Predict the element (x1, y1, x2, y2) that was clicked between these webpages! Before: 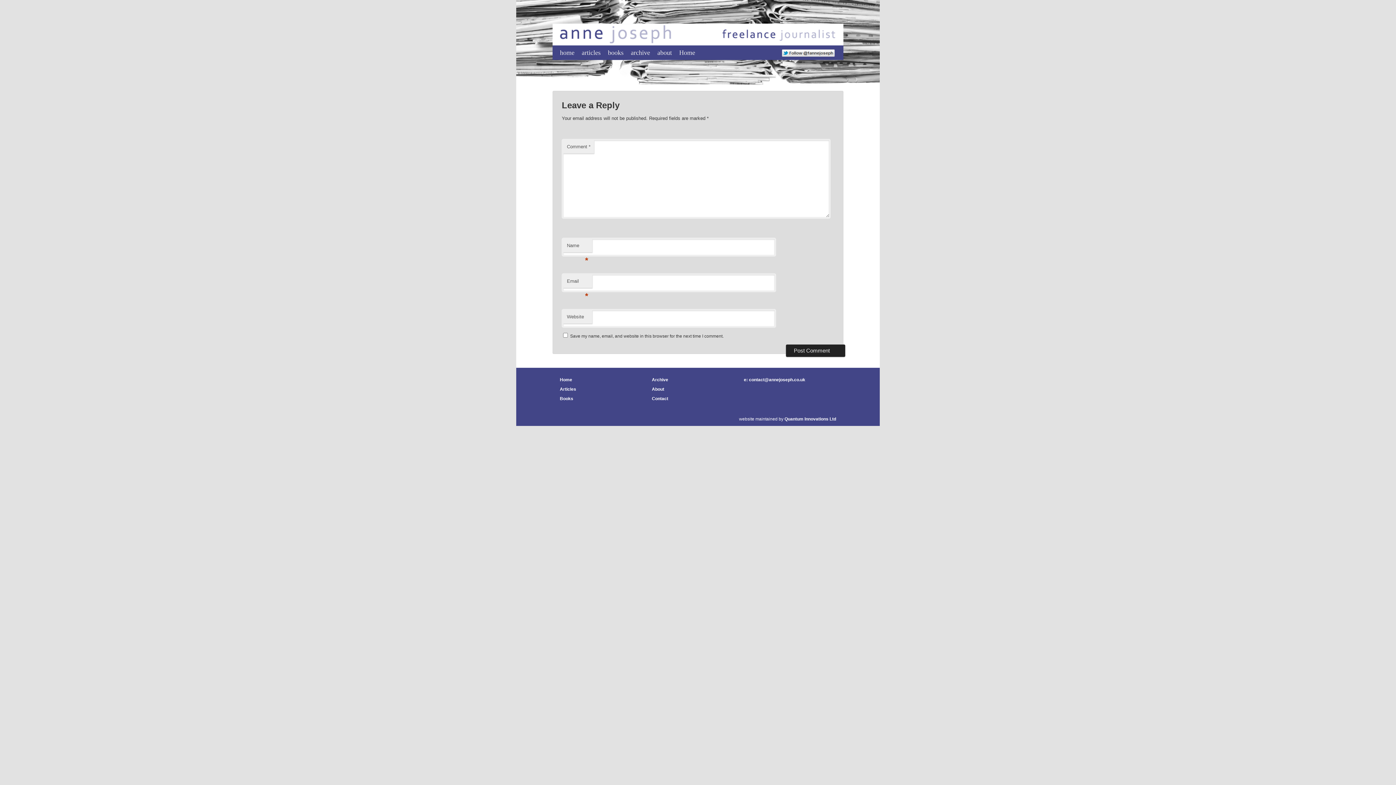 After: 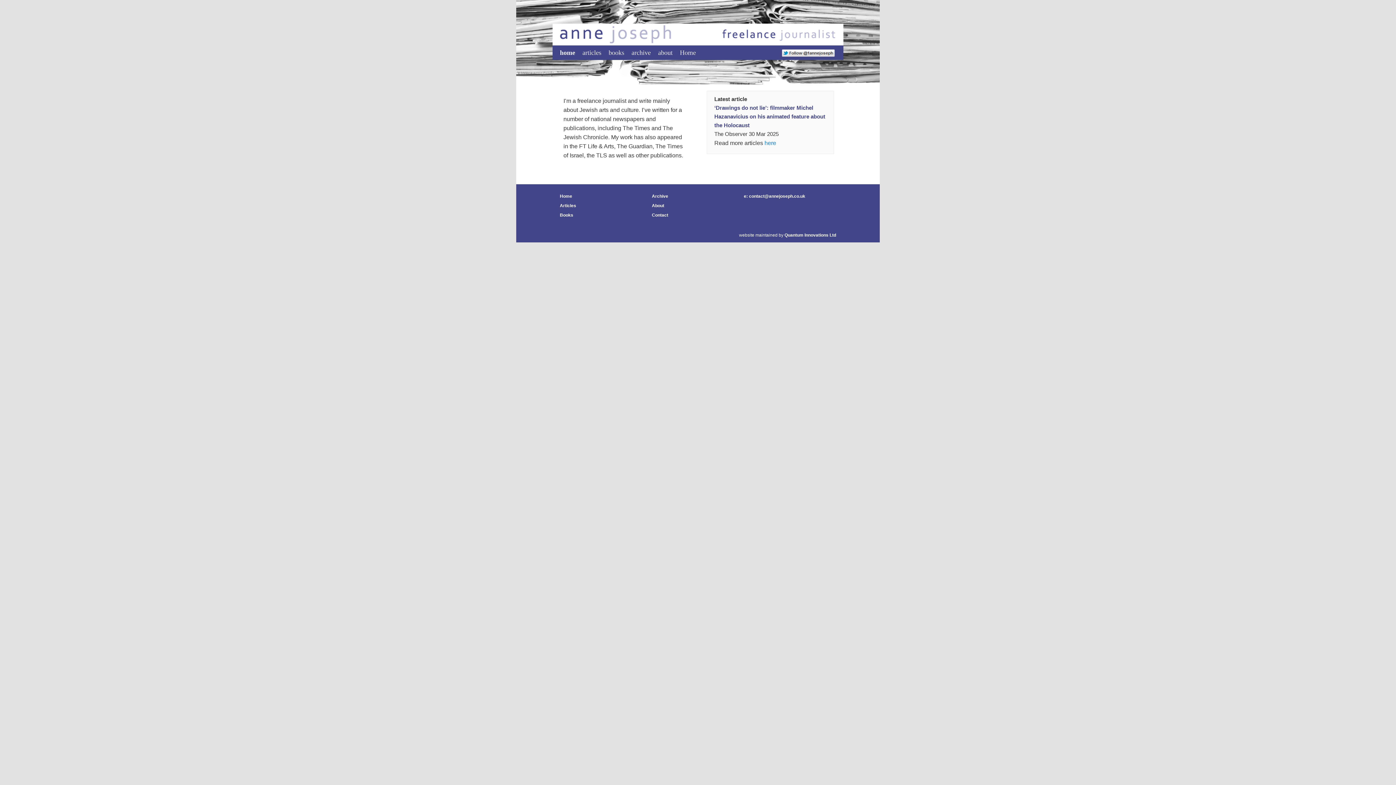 Action: bbox: (560, 377, 572, 382) label: Home